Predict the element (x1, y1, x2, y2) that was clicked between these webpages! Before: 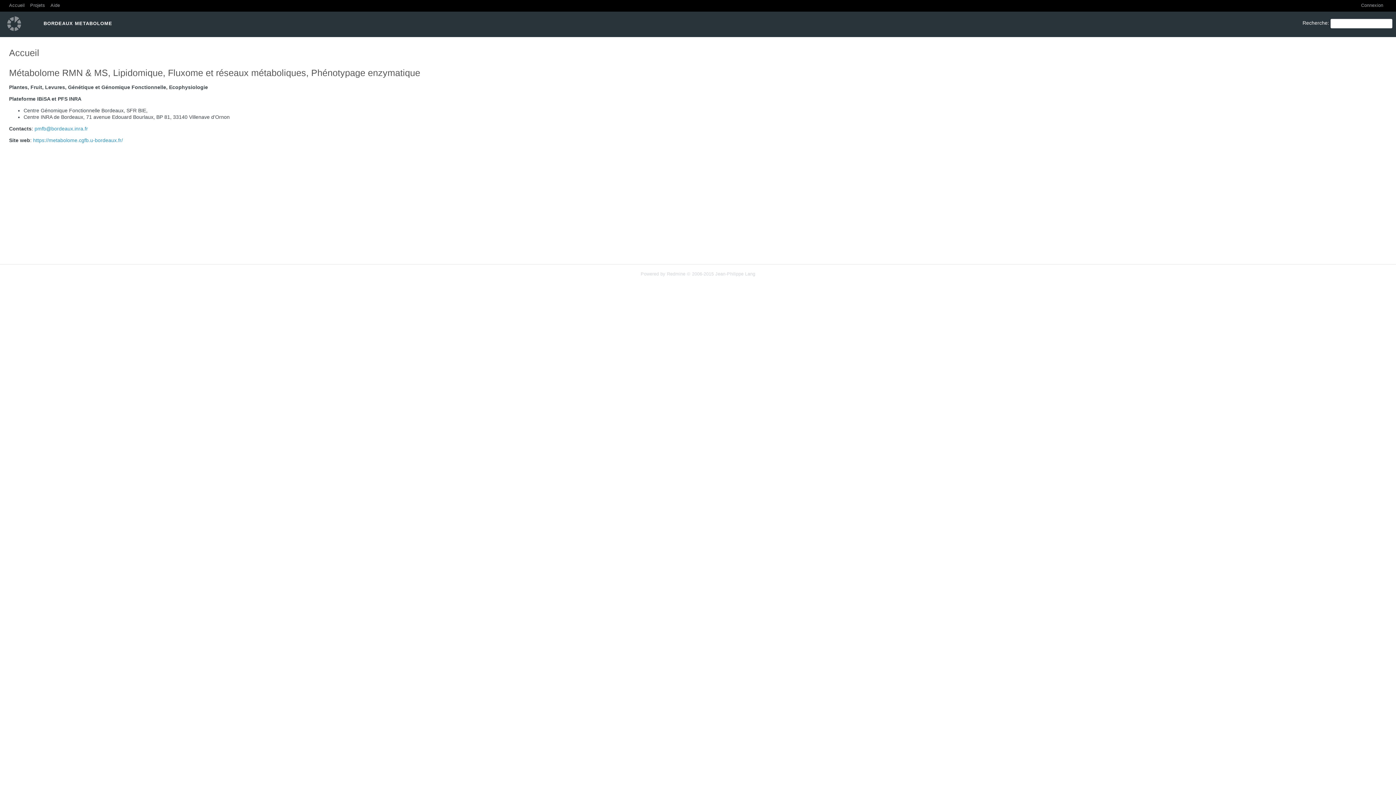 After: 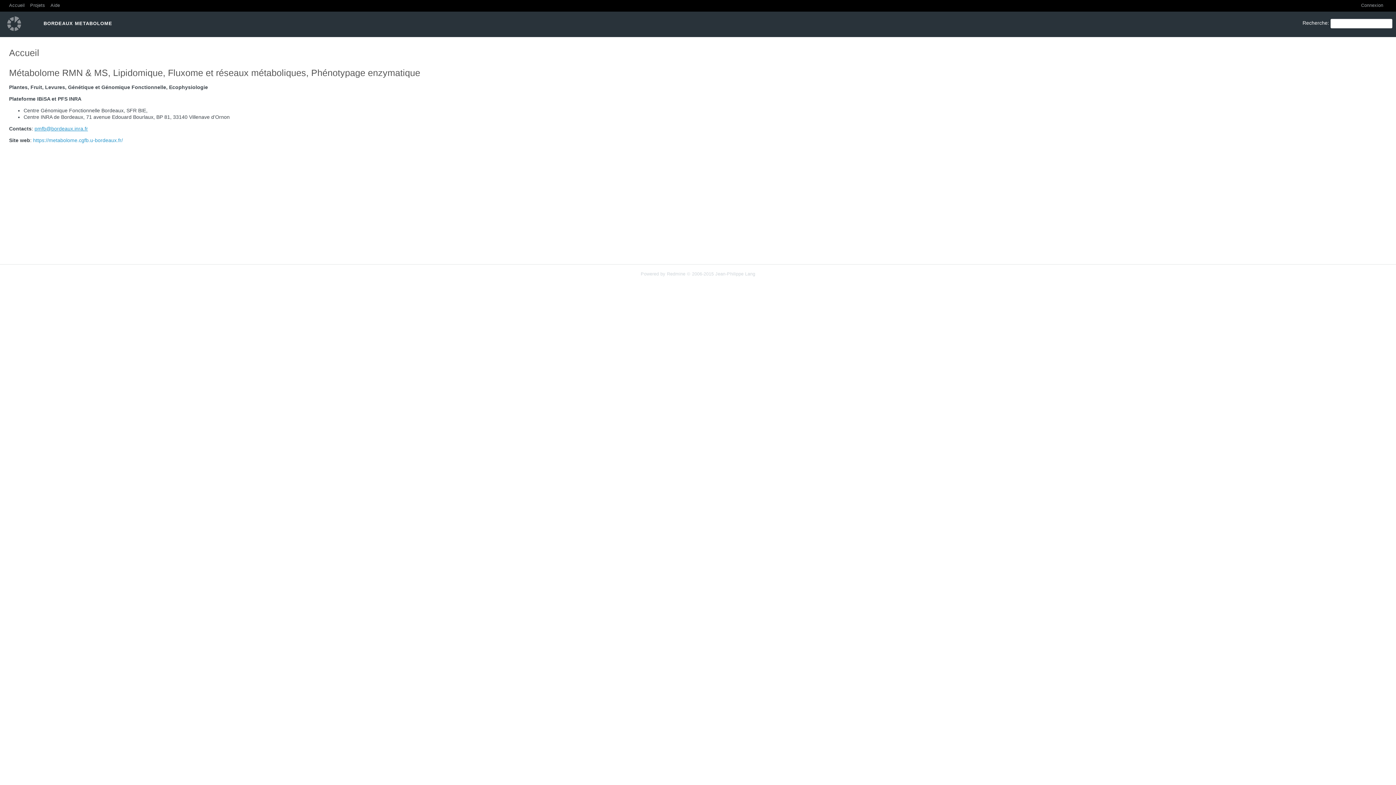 Action: bbox: (34, 125, 88, 131) label: pmfb@bordeaux.inra.fr